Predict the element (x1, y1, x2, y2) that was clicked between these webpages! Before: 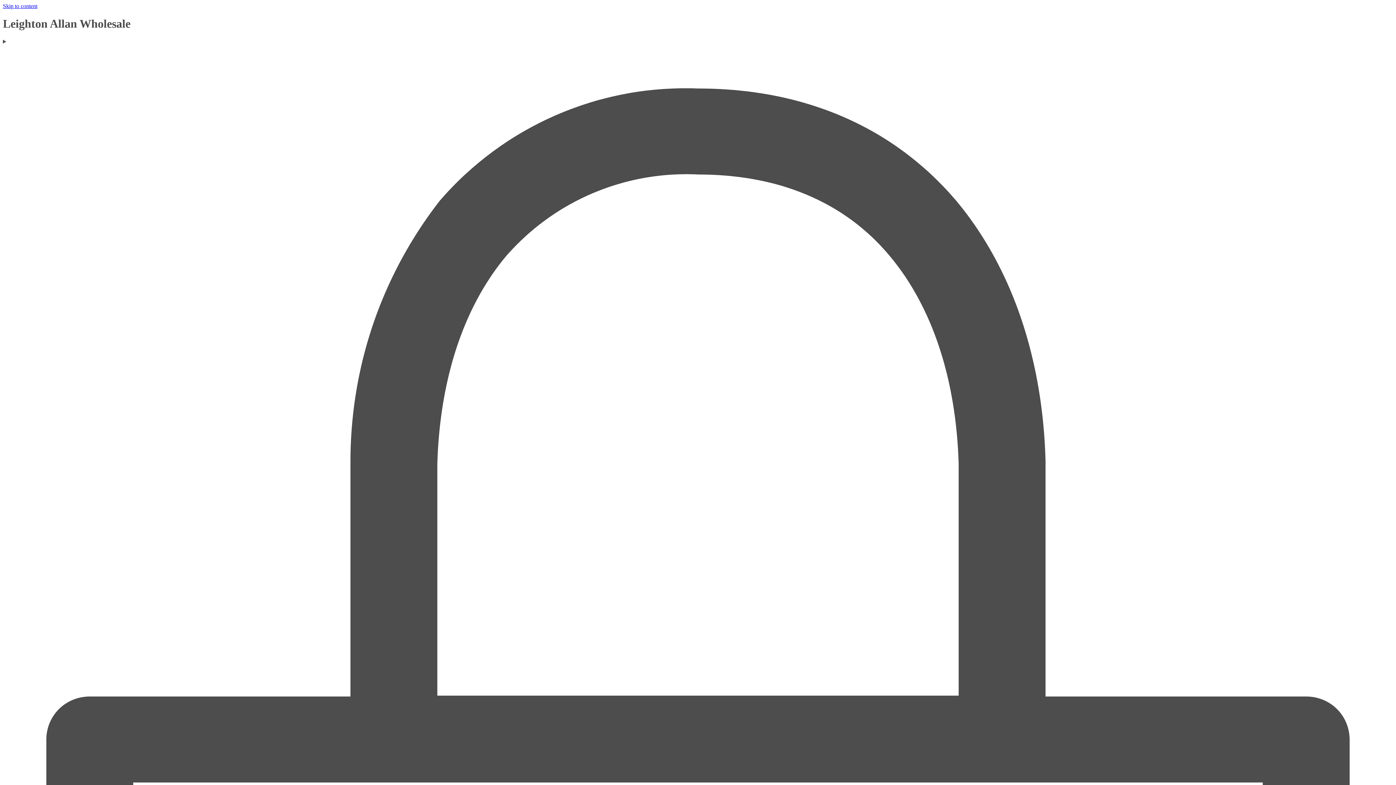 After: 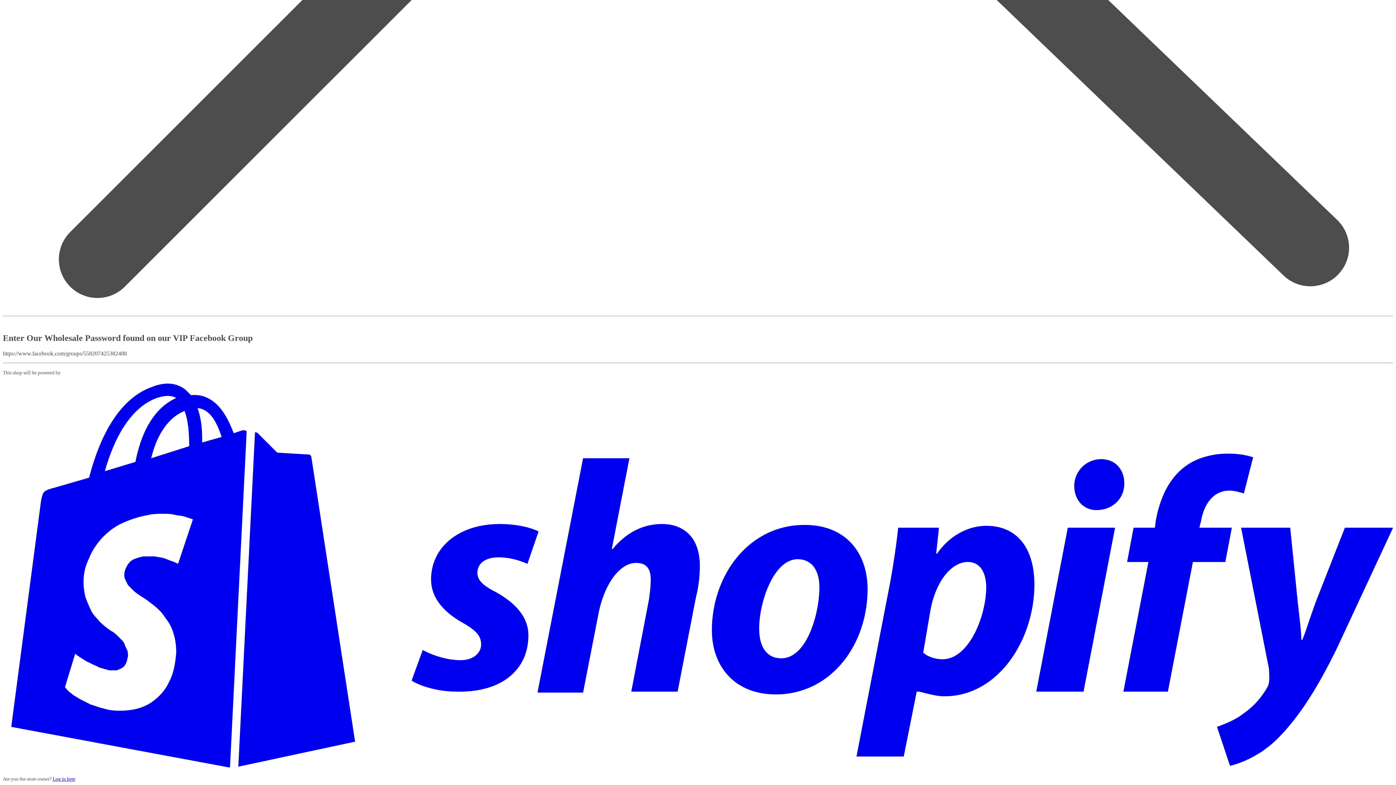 Action: bbox: (2, 2, 37, 9) label: Skip to content